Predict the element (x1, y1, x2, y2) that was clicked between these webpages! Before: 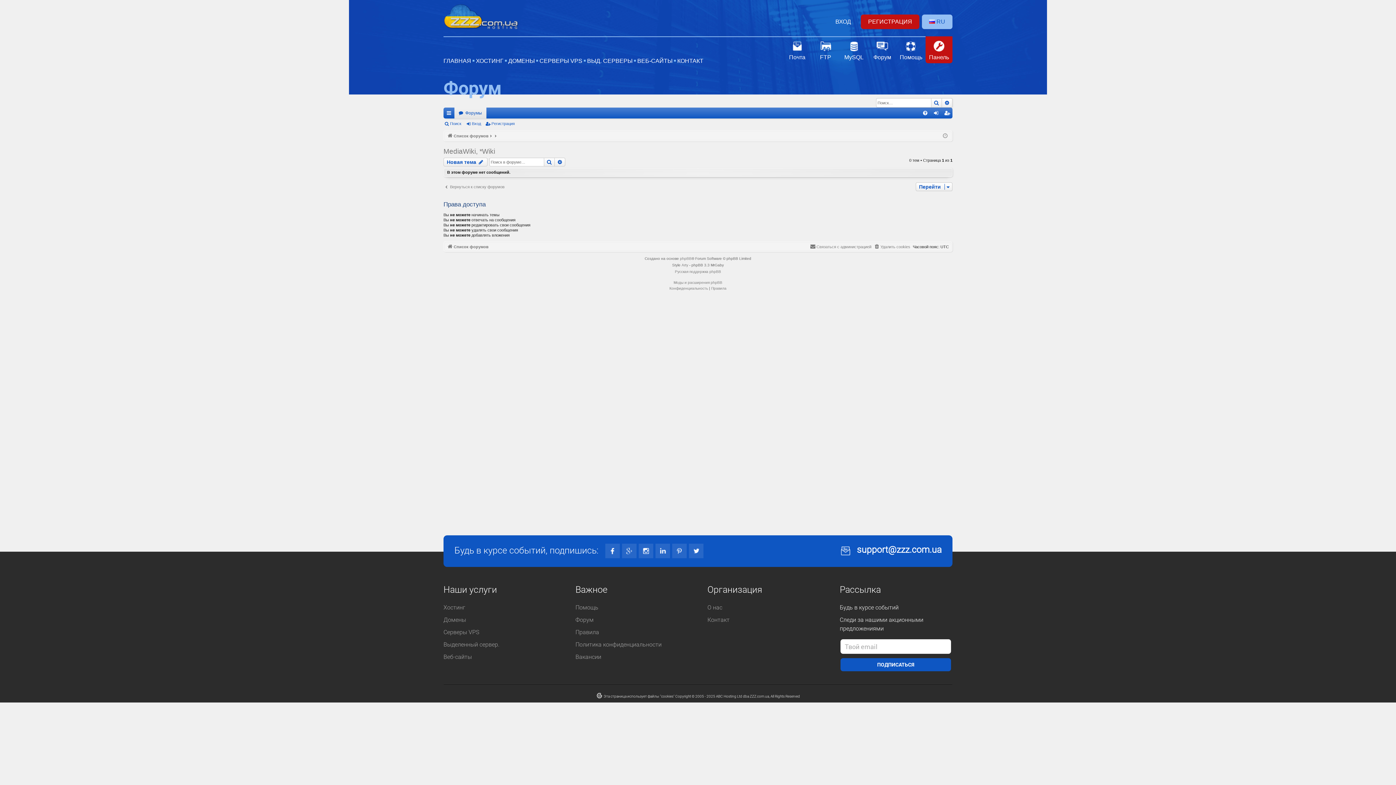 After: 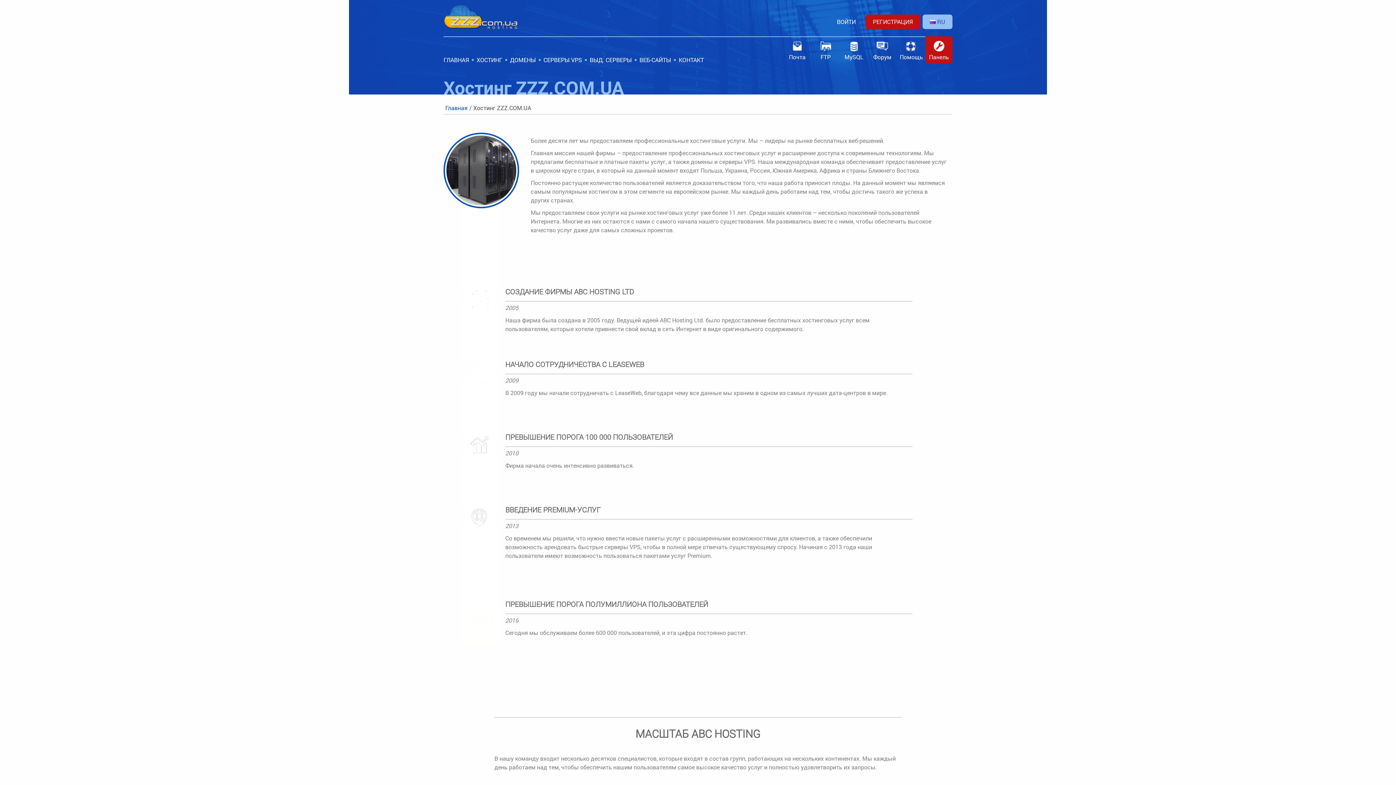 Action: label: О нас bbox: (707, 603, 722, 612)